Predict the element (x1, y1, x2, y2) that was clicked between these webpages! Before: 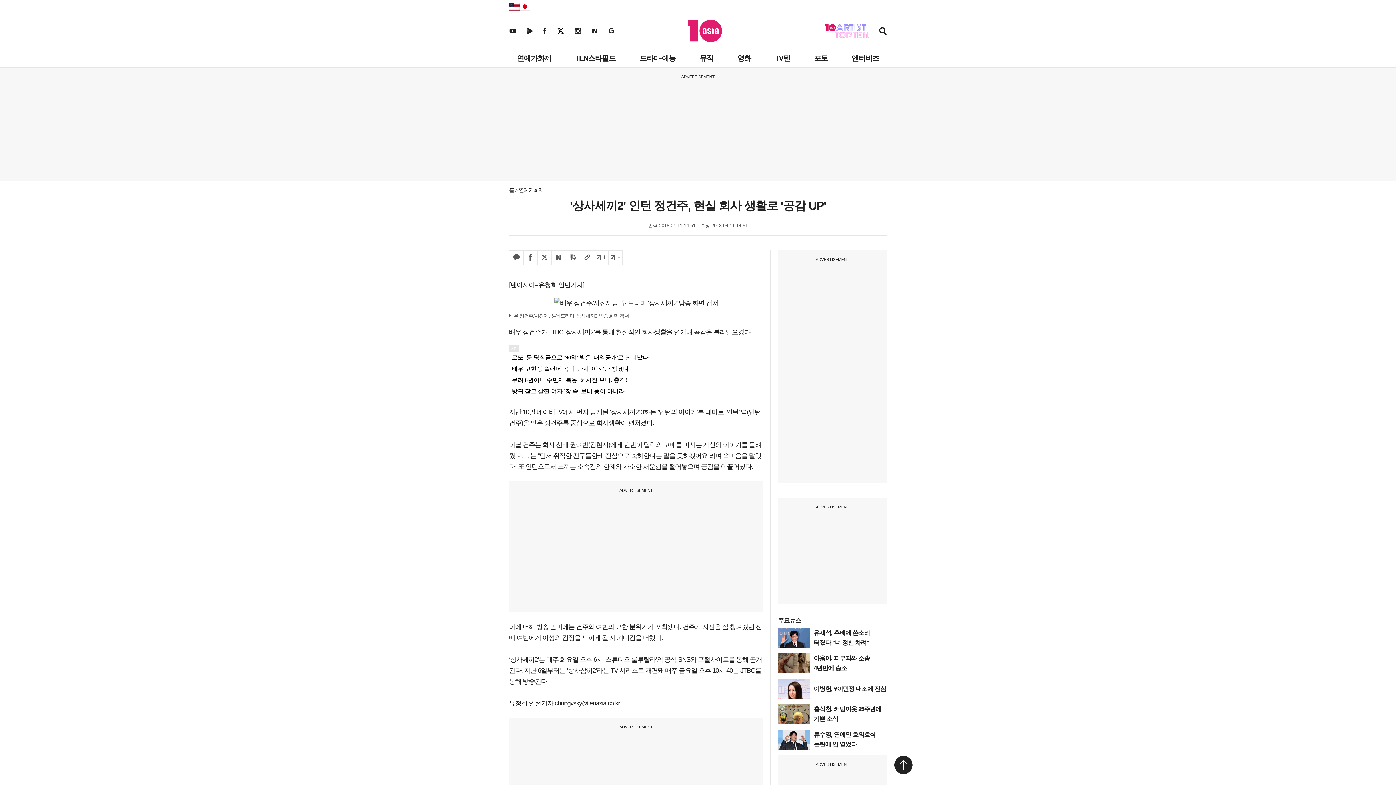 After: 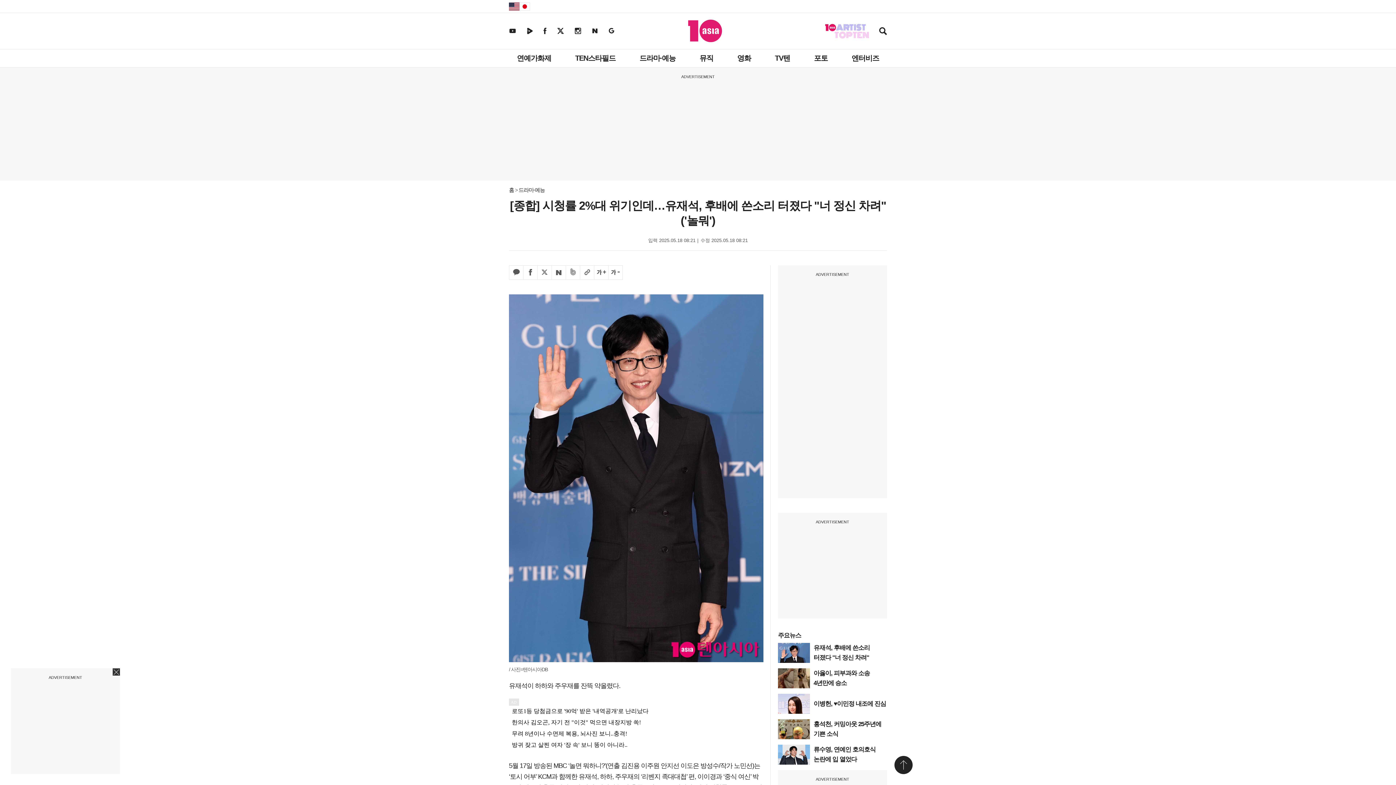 Action: bbox: (778, 628, 810, 648)